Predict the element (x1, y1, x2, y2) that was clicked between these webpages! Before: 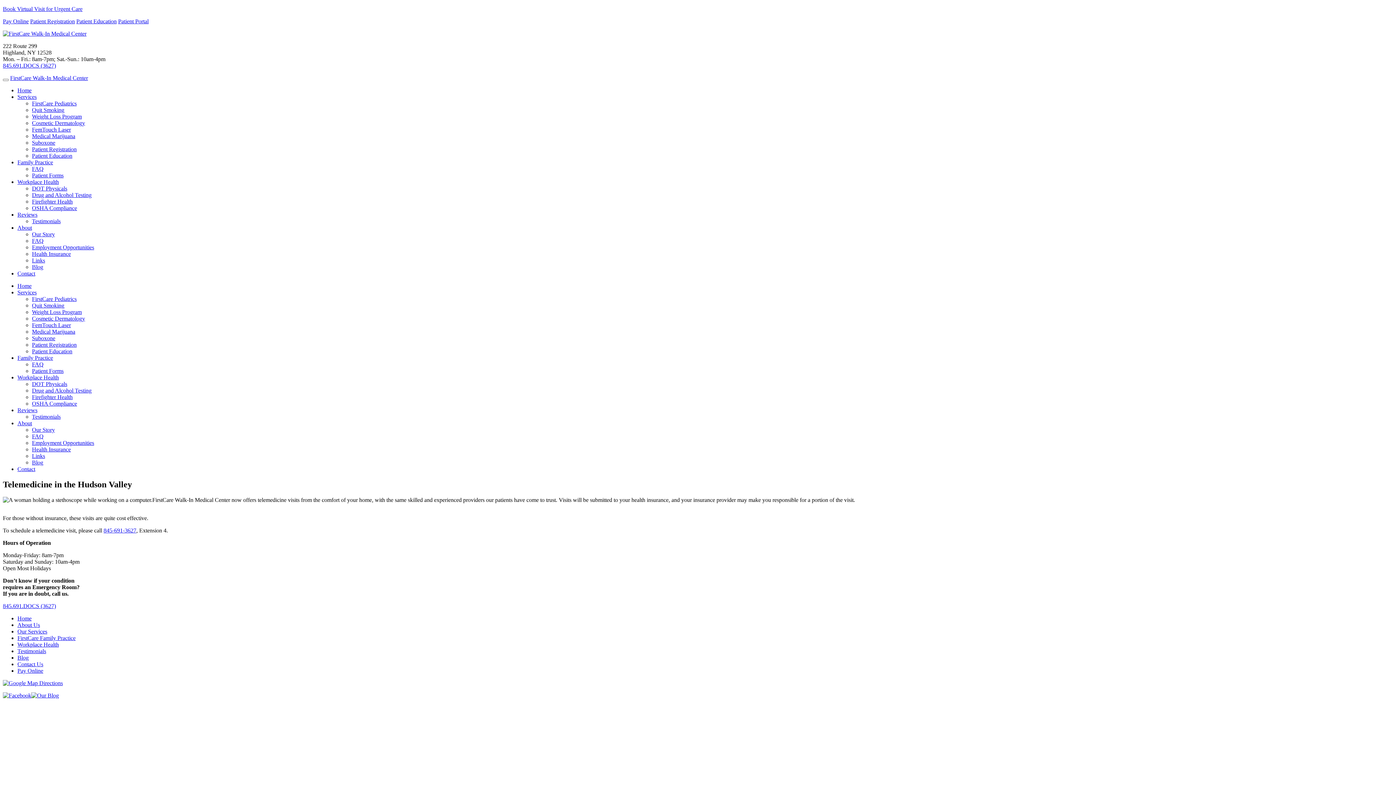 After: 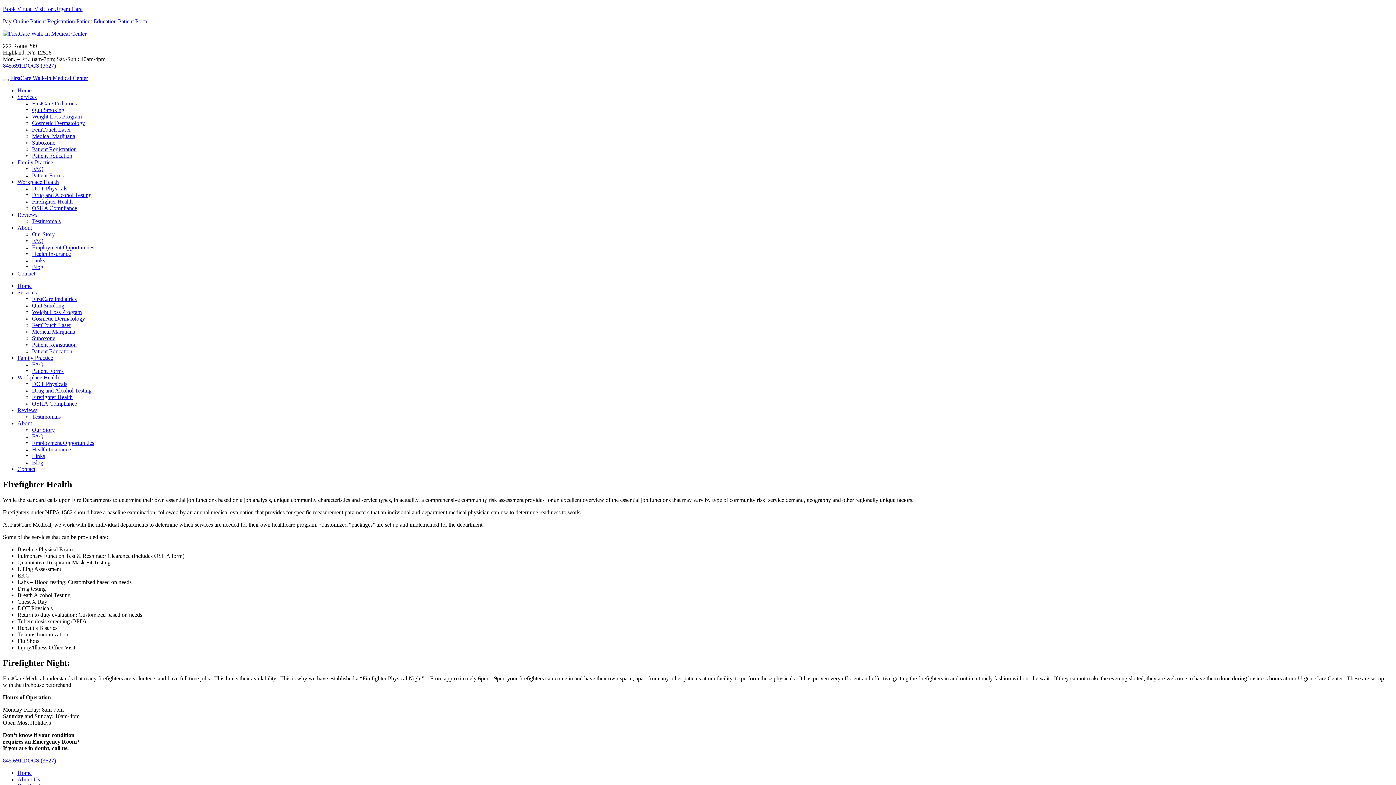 Action: bbox: (32, 198, 72, 204) label: Firefighter Health